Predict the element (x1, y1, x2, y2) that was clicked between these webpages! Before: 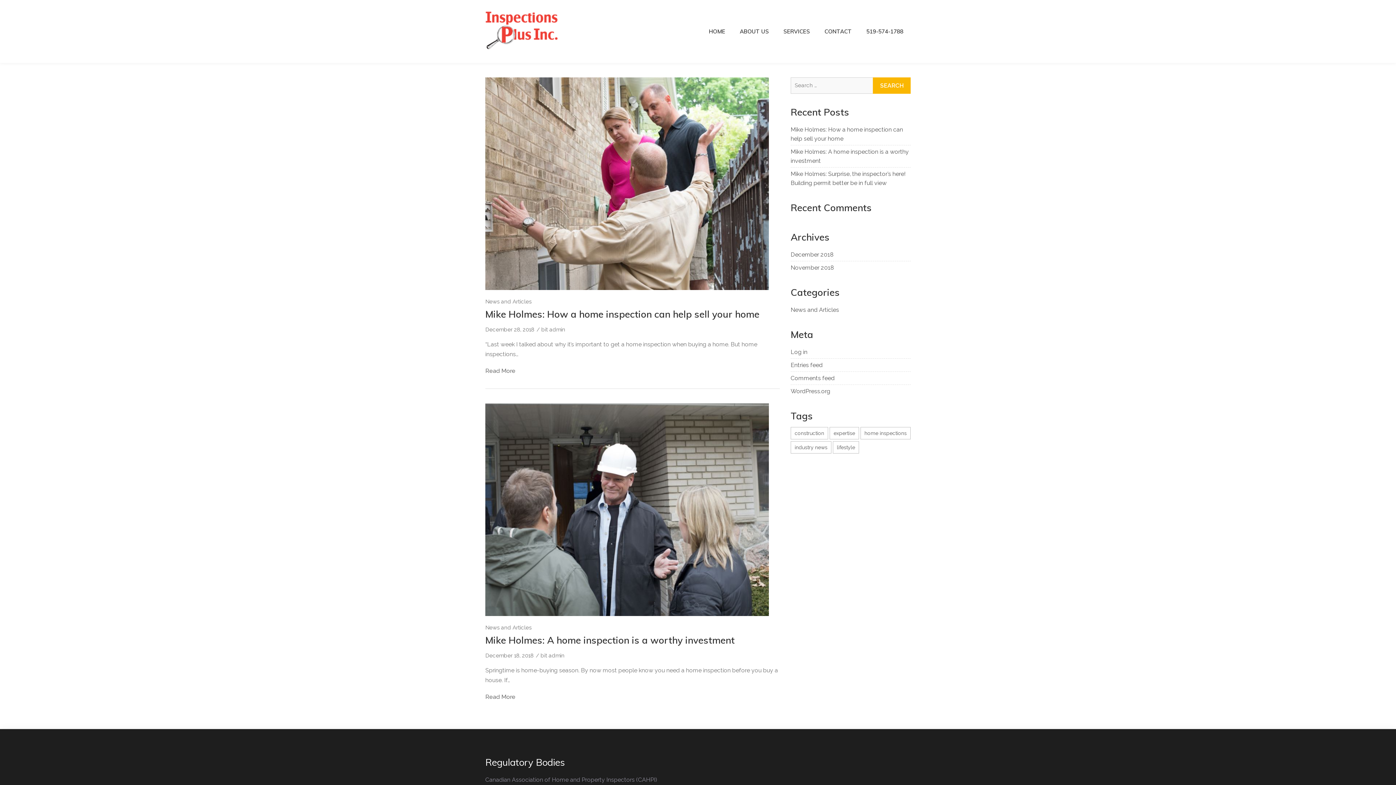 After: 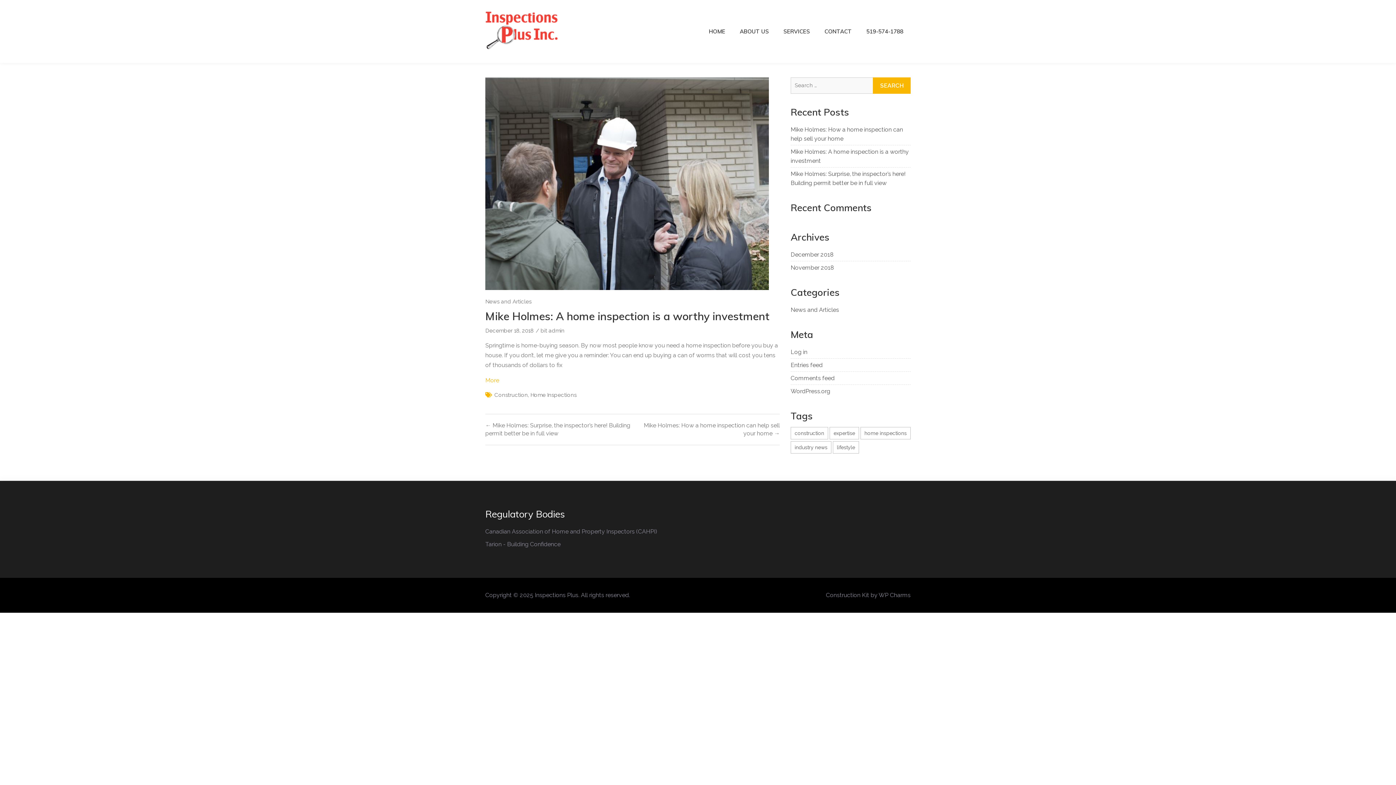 Action: label: December 18, 2018 bbox: (485, 652, 533, 659)